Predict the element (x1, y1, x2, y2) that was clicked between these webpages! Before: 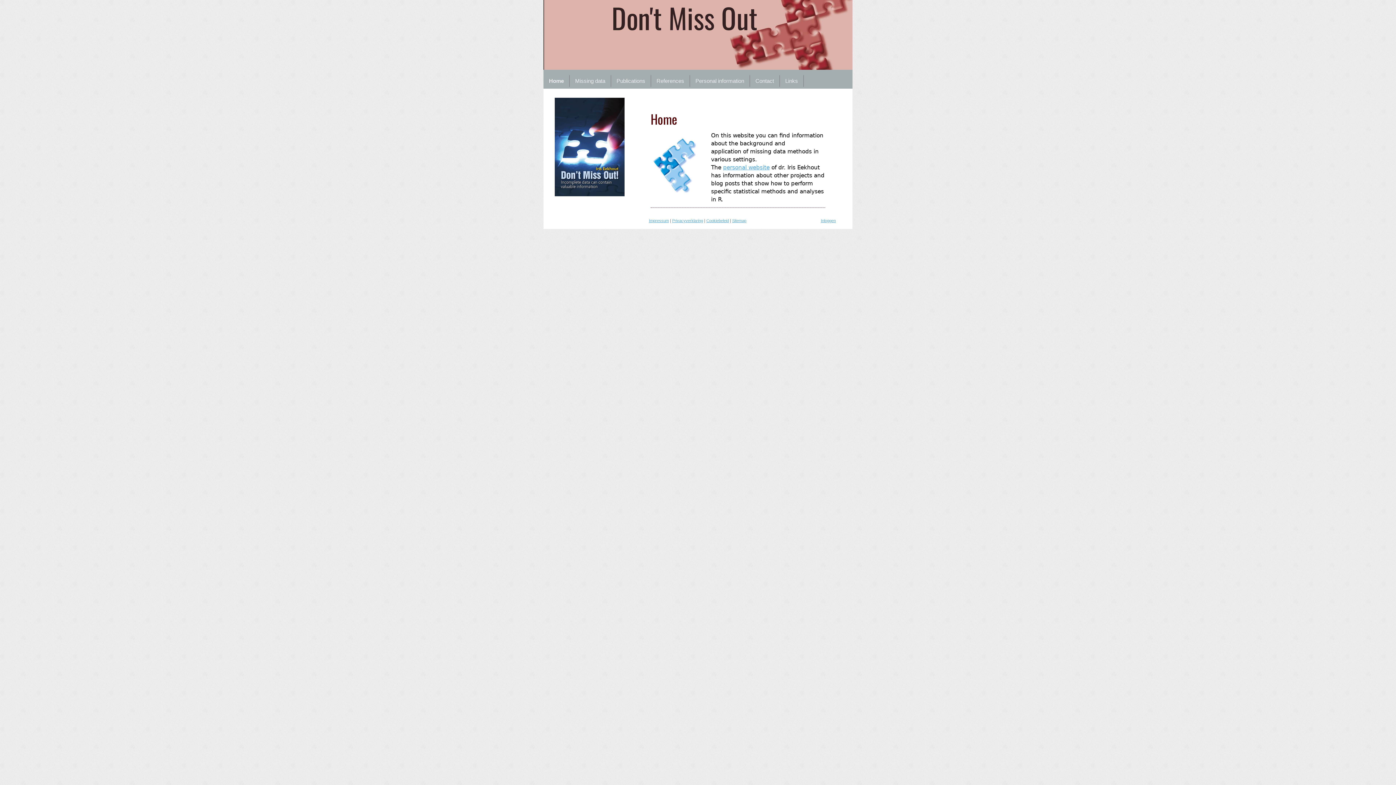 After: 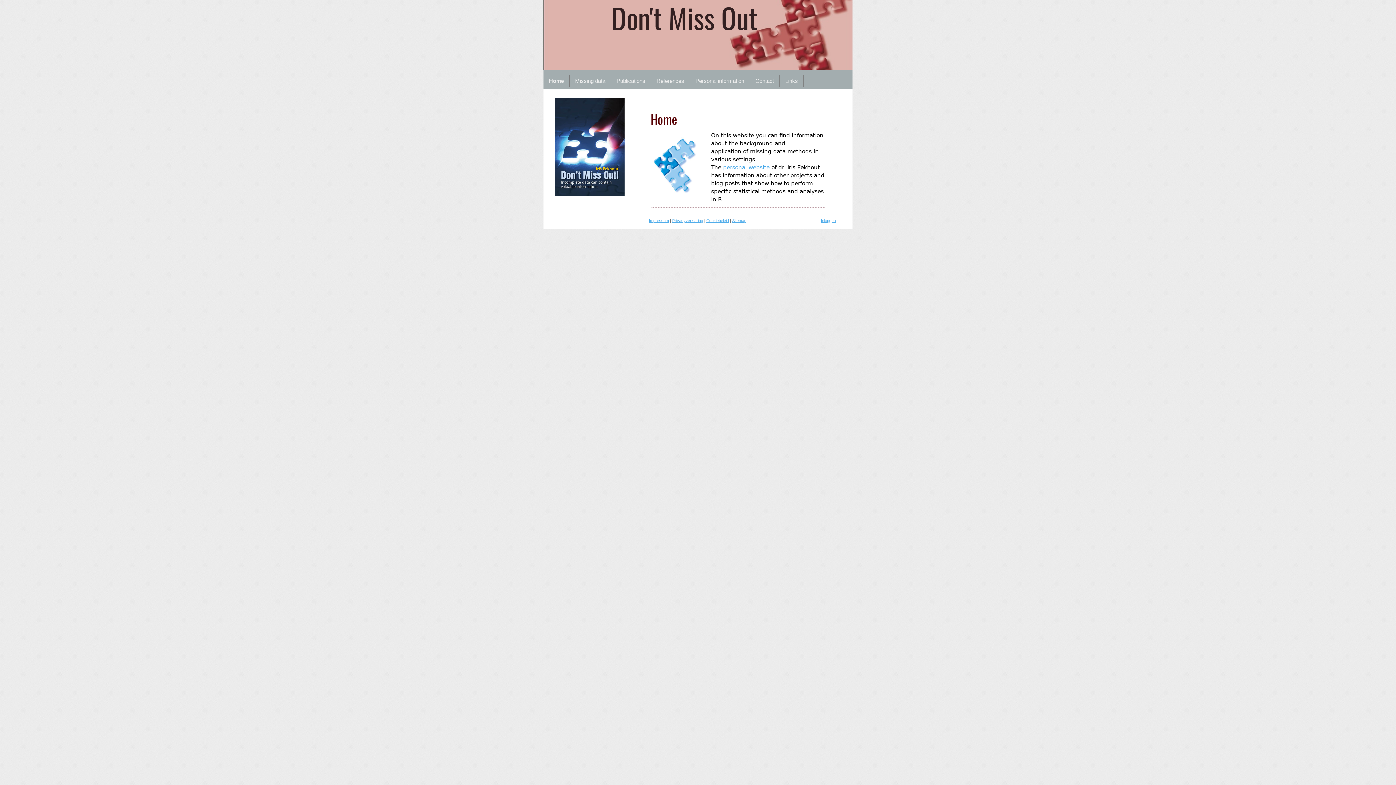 Action: label: personal website bbox: (723, 164, 769, 170)